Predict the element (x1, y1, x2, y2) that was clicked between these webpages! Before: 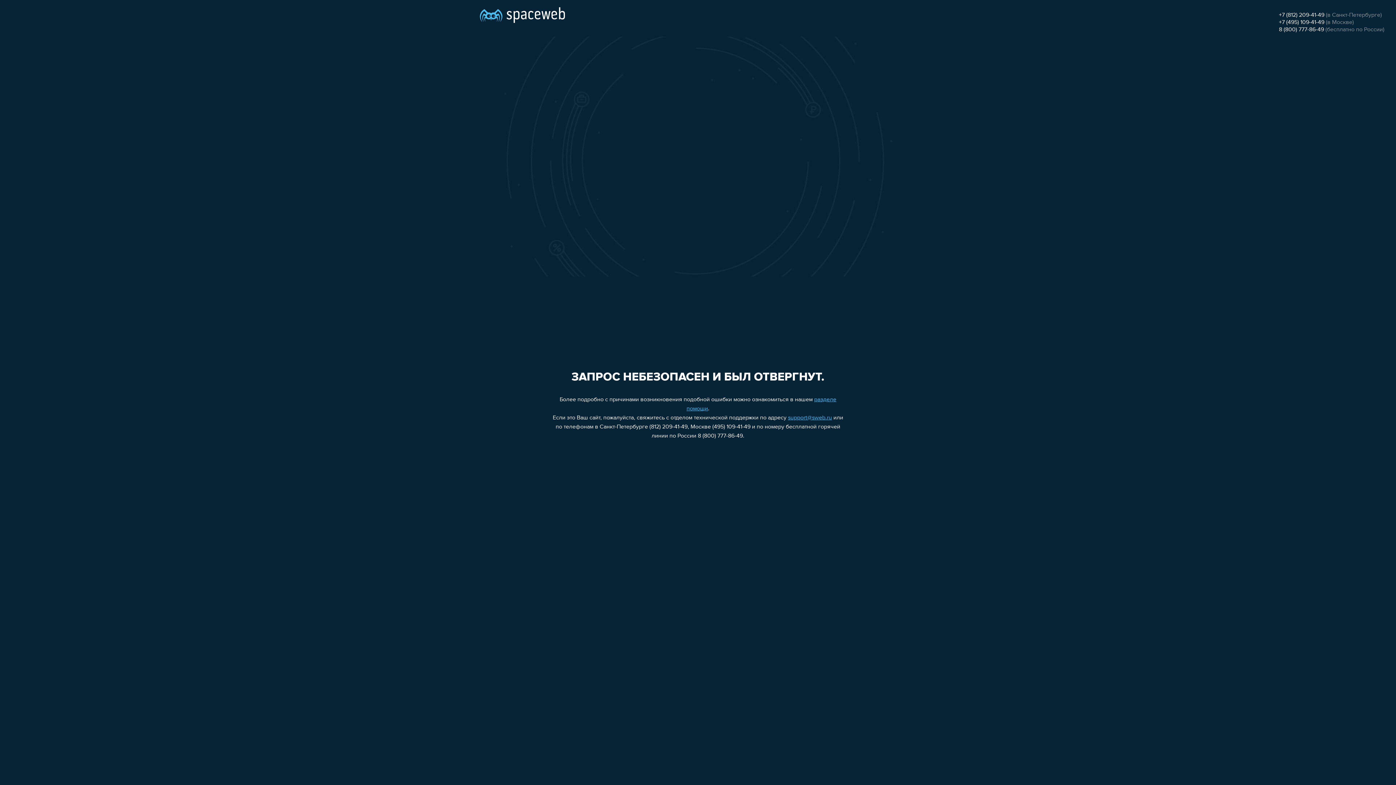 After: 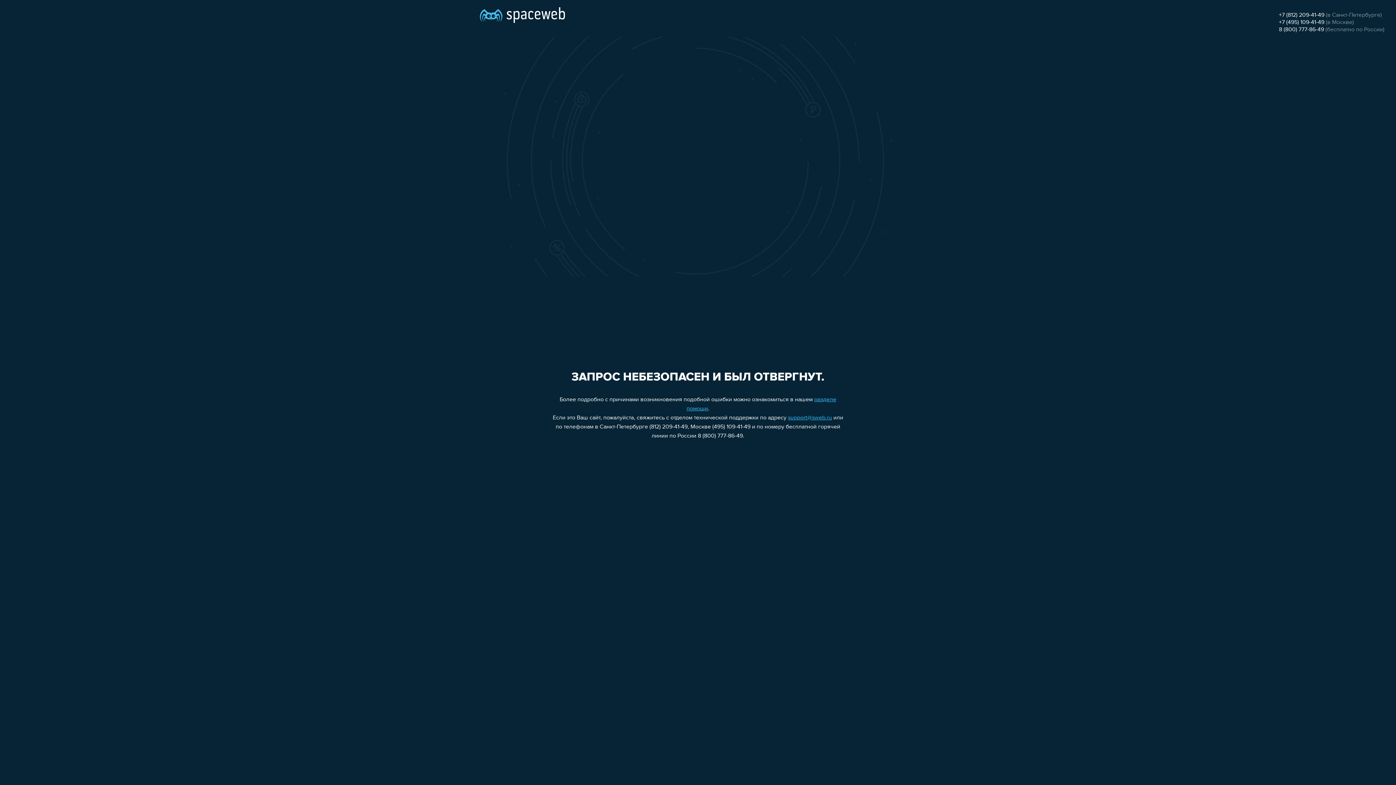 Action: bbox: (1279, 26, 1324, 32) label: 8 (800) 777-86-49